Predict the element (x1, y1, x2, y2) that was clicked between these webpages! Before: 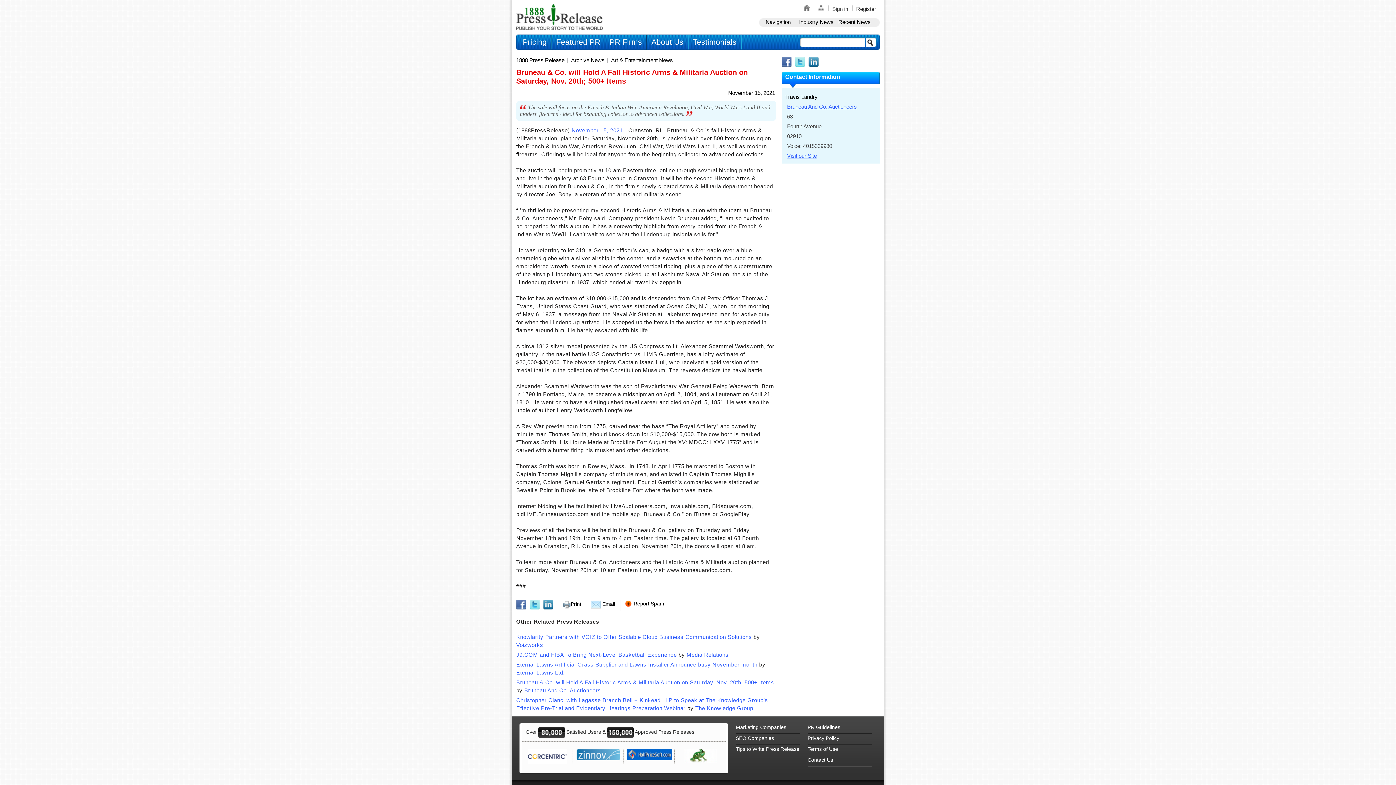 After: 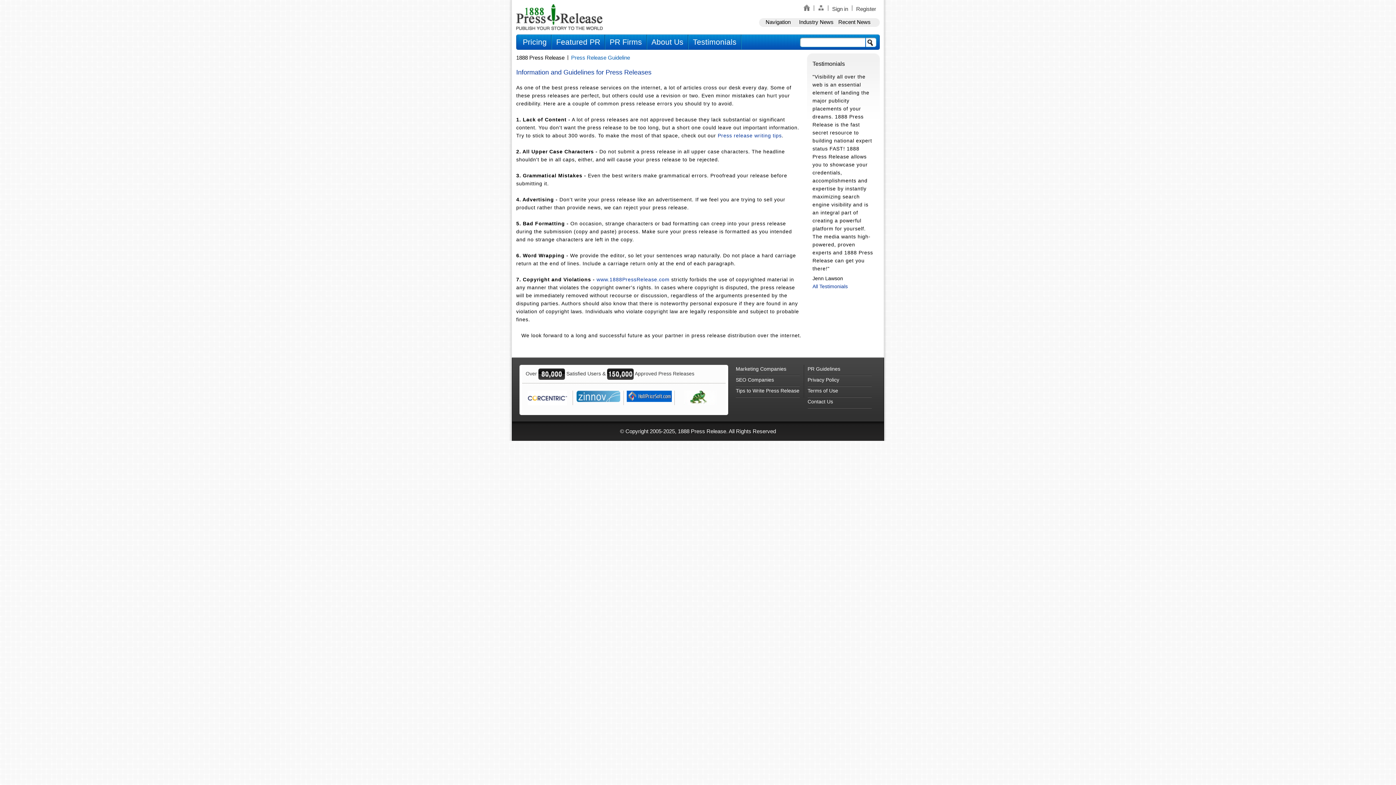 Action: bbox: (807, 723, 871, 734) label: PR Guidelines